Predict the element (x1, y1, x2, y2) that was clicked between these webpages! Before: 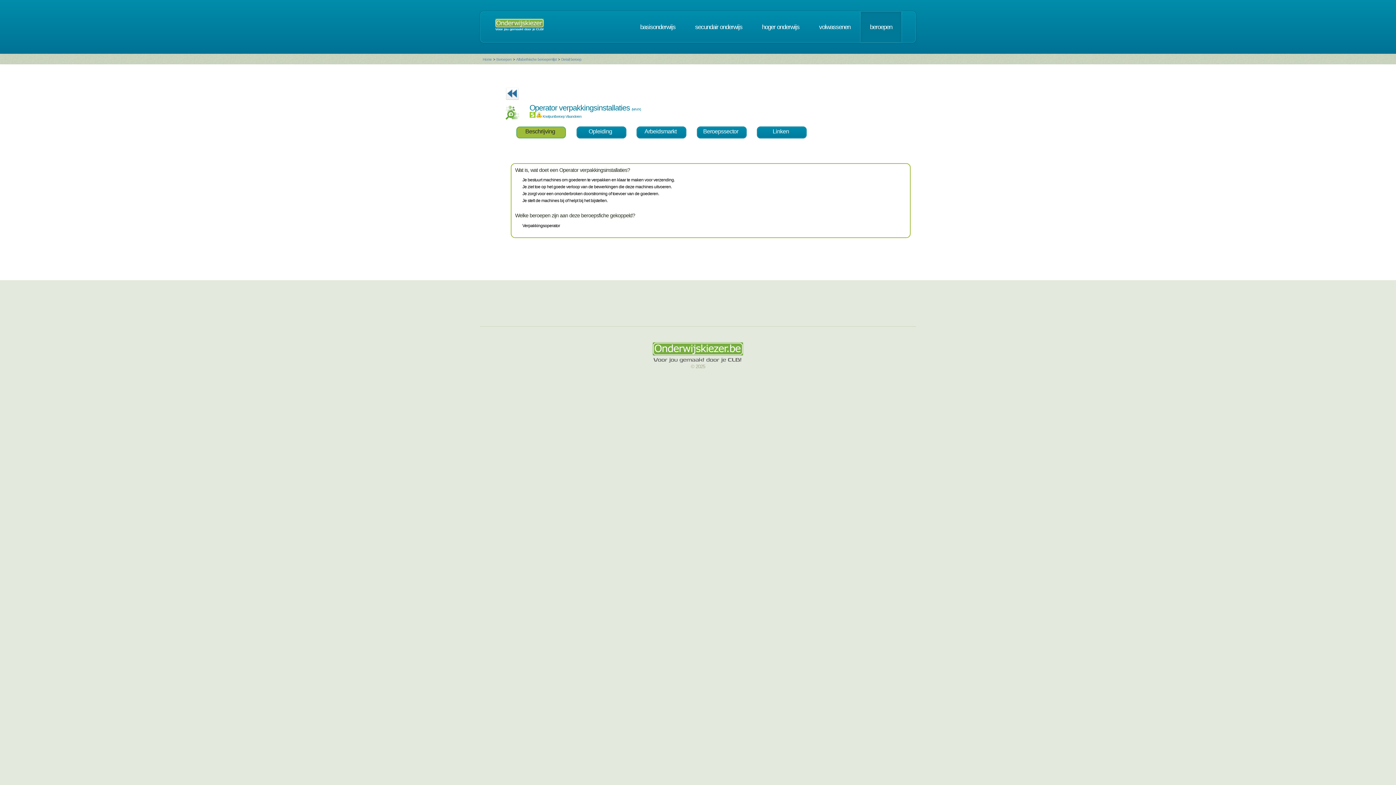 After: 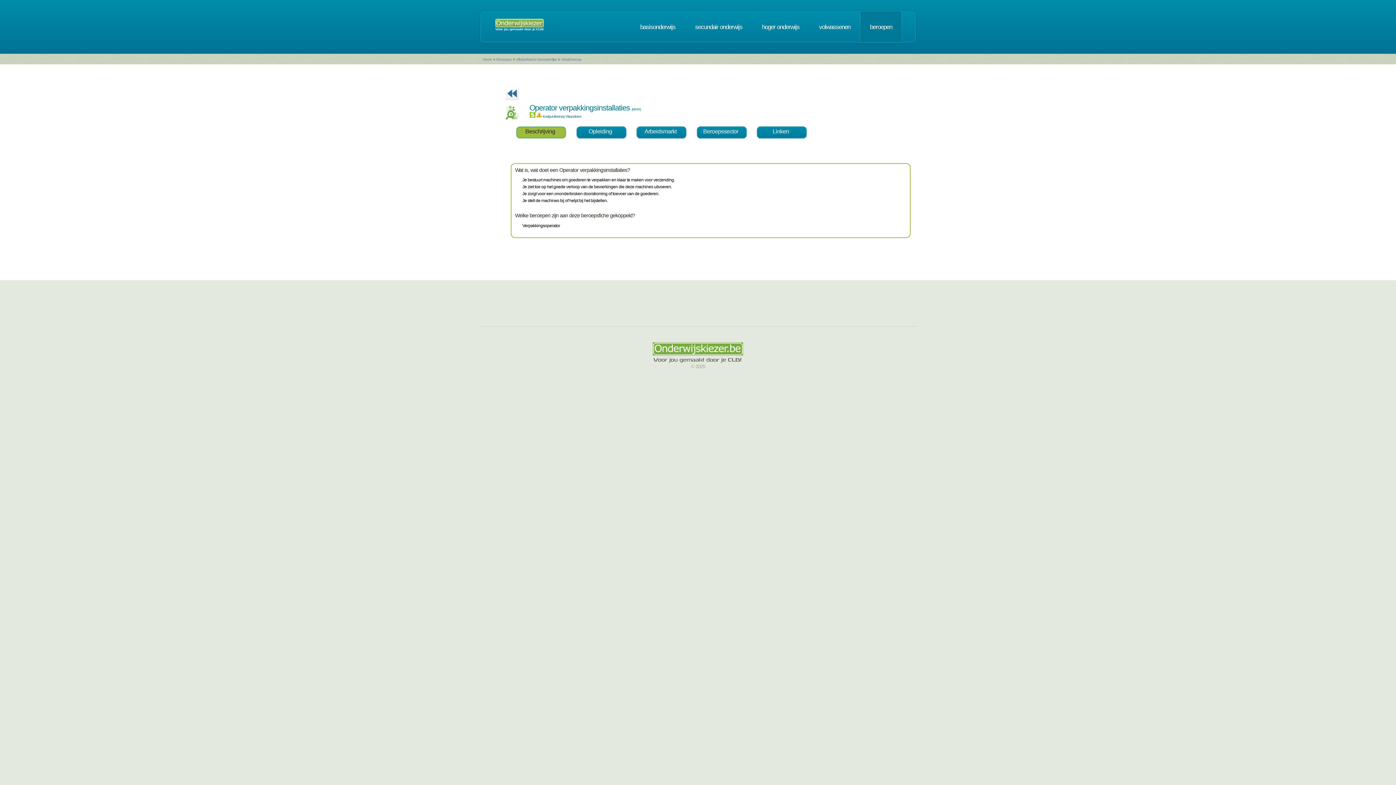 Action: bbox: (561, 57, 581, 61) label: Detail beroep